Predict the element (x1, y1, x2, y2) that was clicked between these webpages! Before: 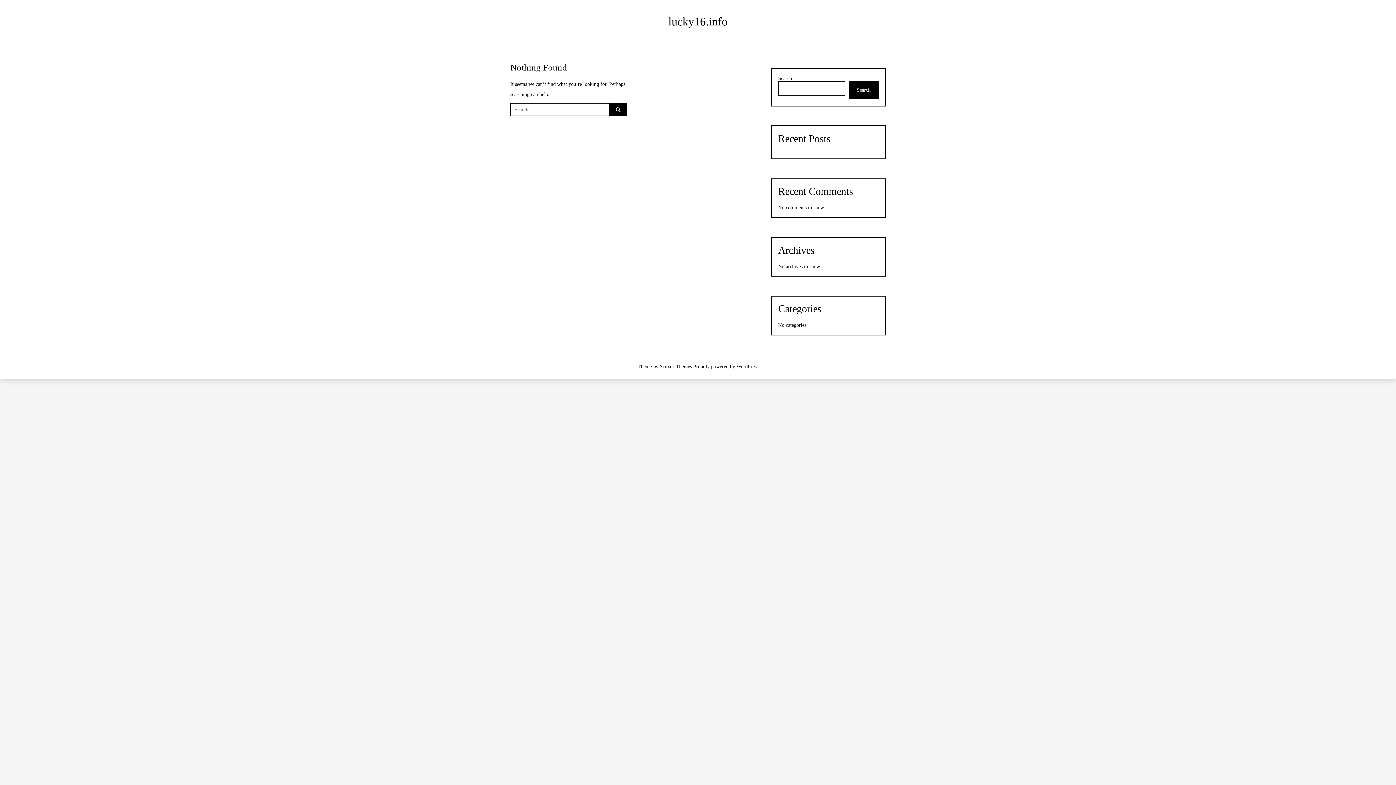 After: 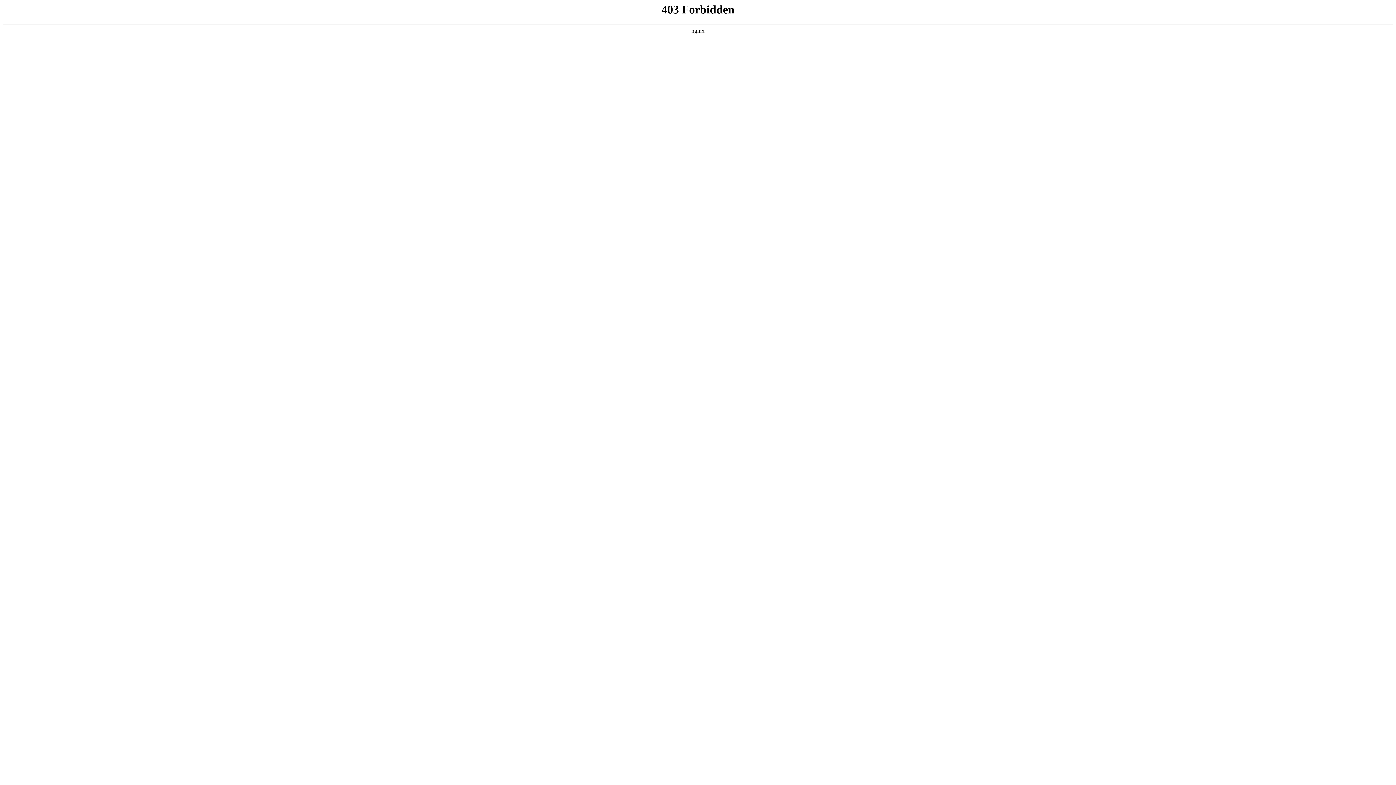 Action: label: WordPress bbox: (736, 364, 758, 369)